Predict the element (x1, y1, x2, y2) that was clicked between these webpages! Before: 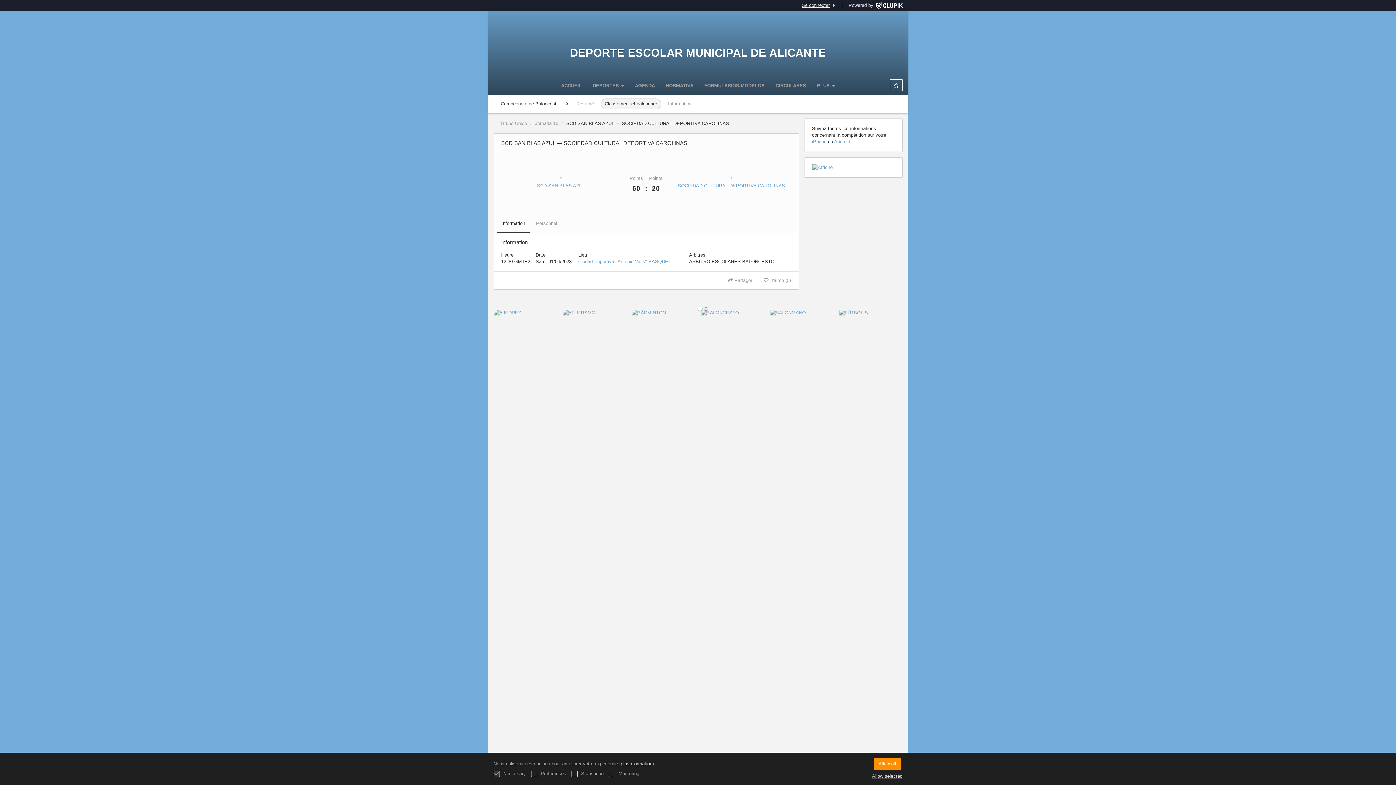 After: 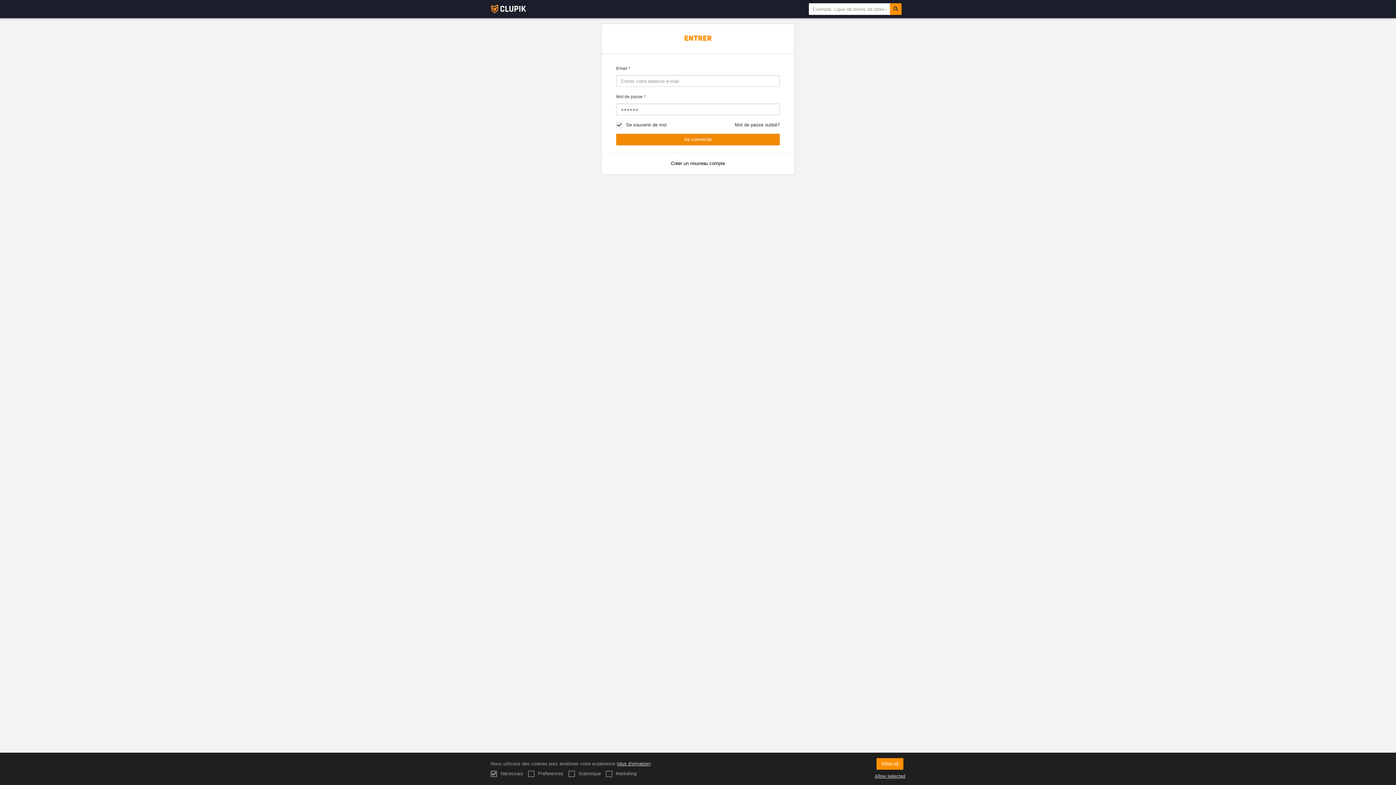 Action: bbox: (873, 0, 902, 10)